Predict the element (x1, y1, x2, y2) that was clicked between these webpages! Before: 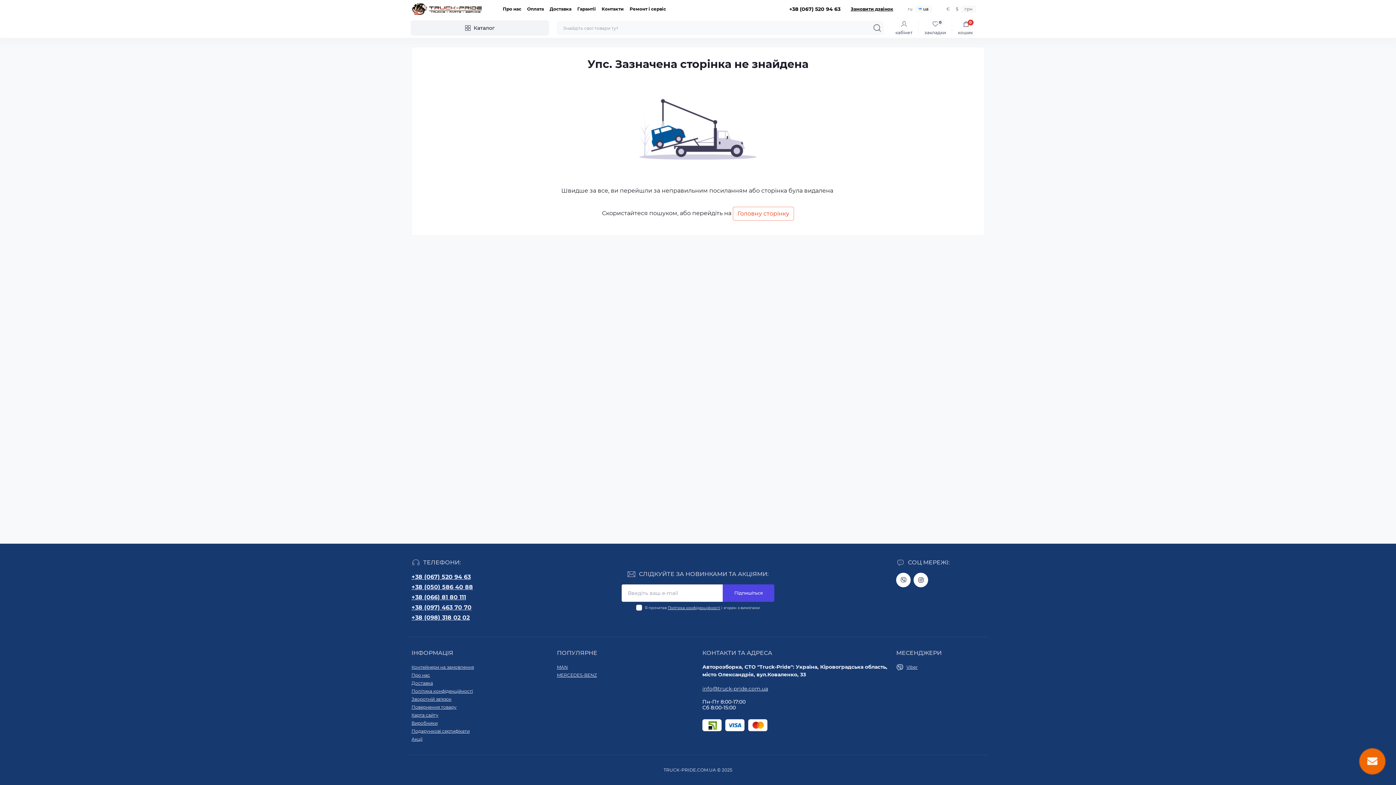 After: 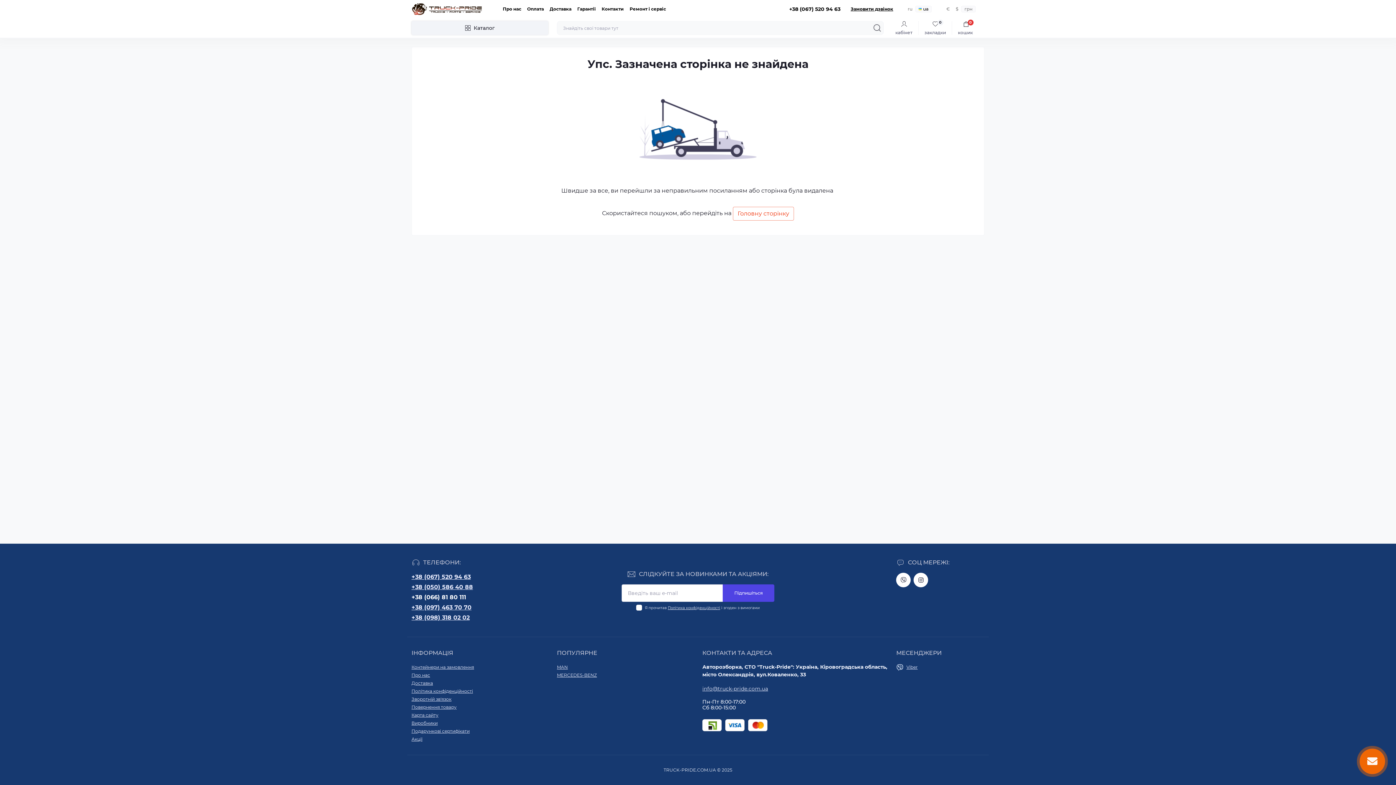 Action: bbox: (411, 593, 466, 602) label: +38 (066) 81 80 111